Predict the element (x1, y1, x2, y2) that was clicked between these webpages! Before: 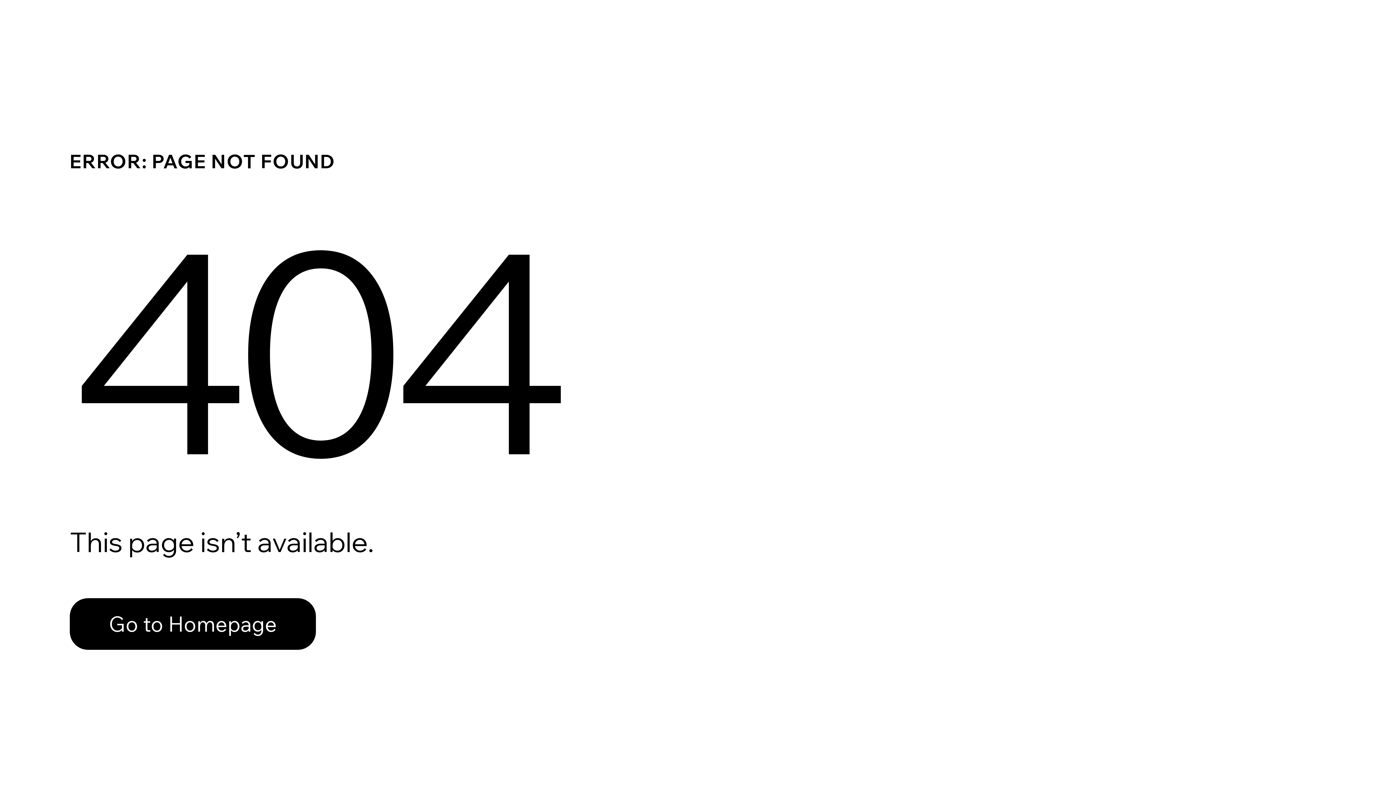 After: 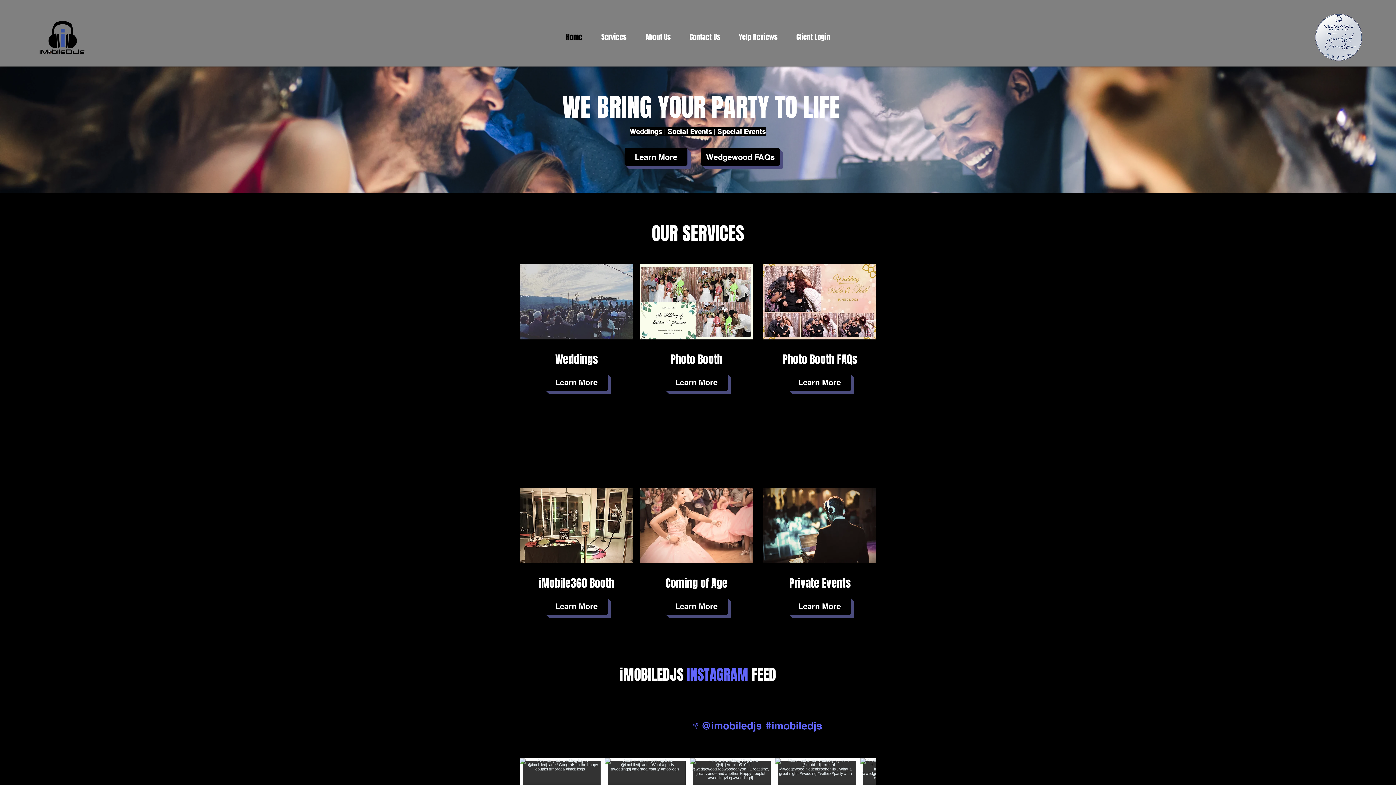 Action: label: Go to Homepage bbox: (69, 598, 316, 650)